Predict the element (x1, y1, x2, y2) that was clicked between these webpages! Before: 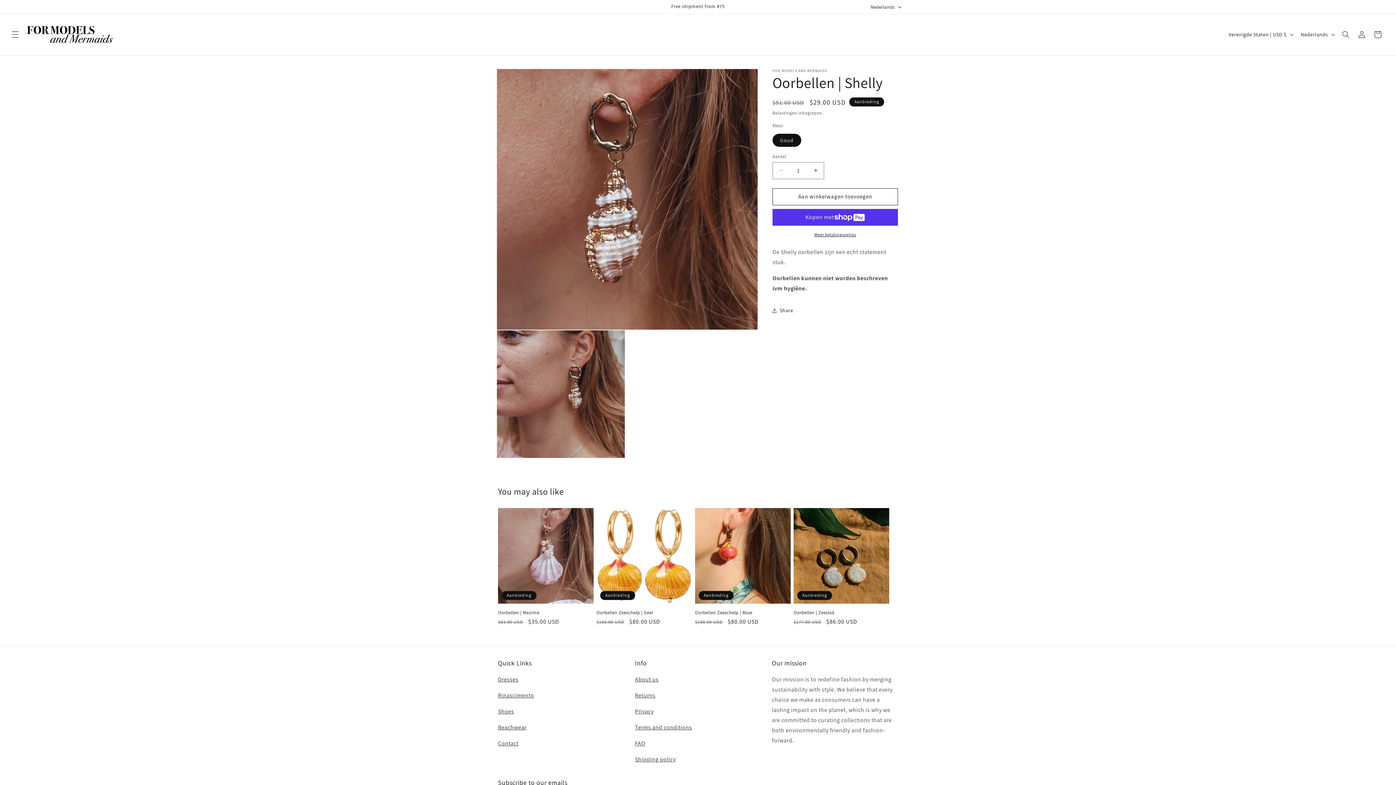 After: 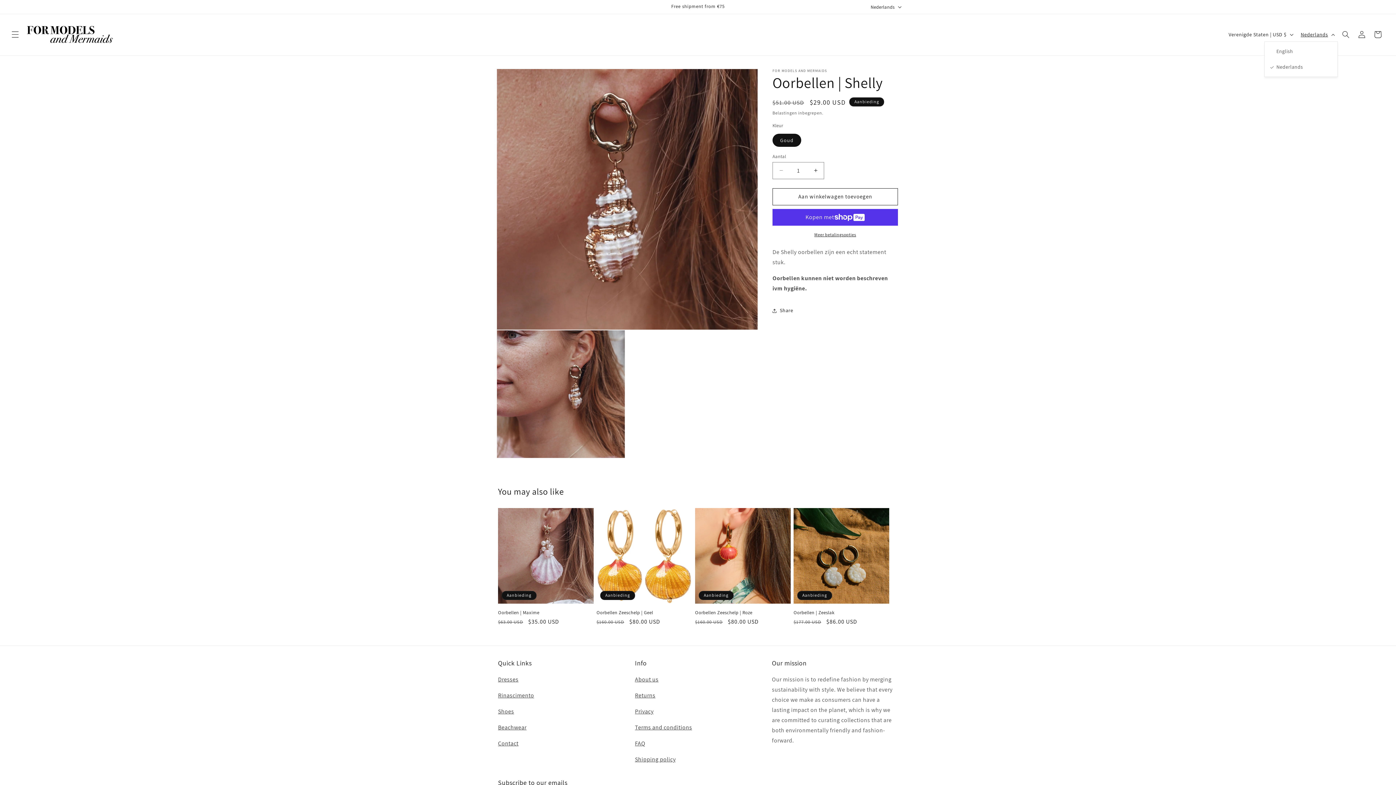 Action: bbox: (1296, 27, 1338, 41) label: Nederlands